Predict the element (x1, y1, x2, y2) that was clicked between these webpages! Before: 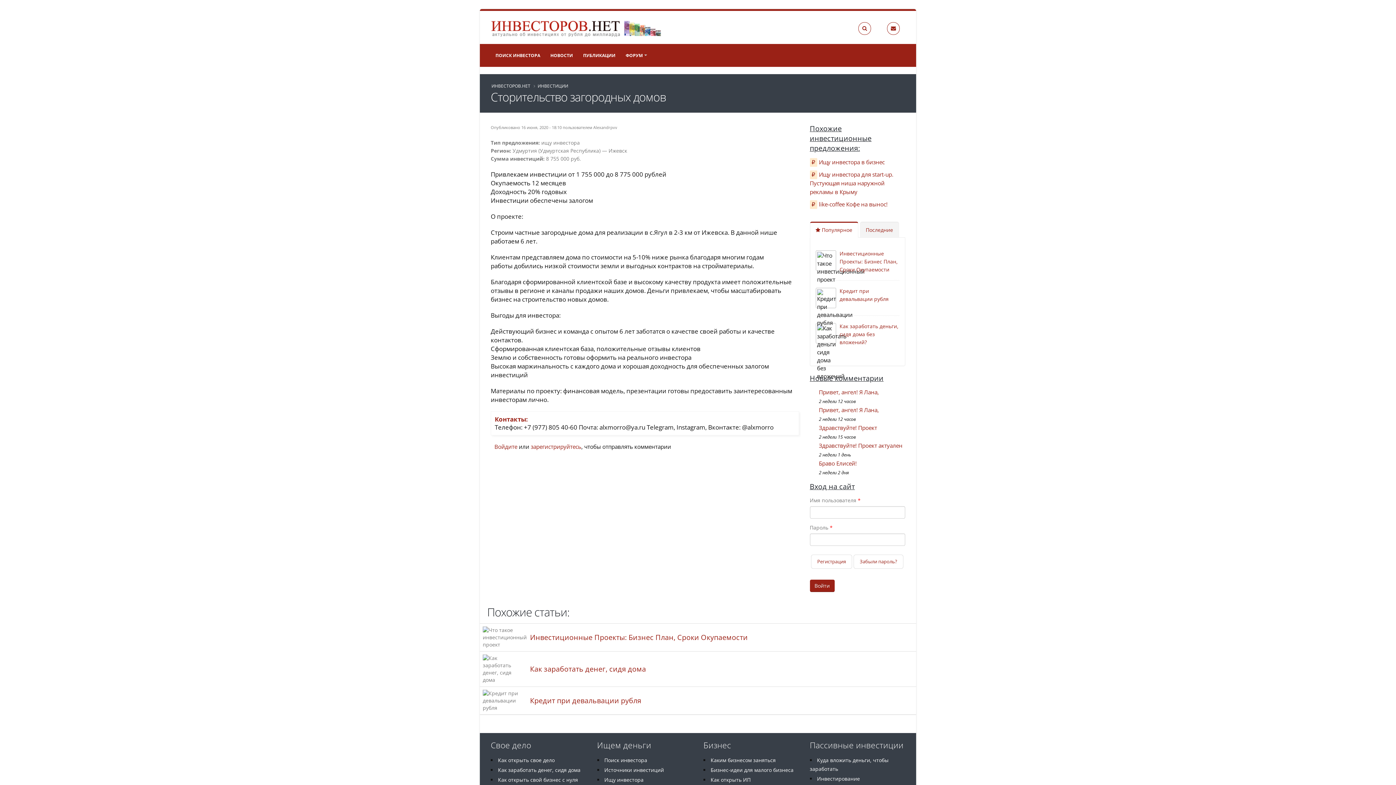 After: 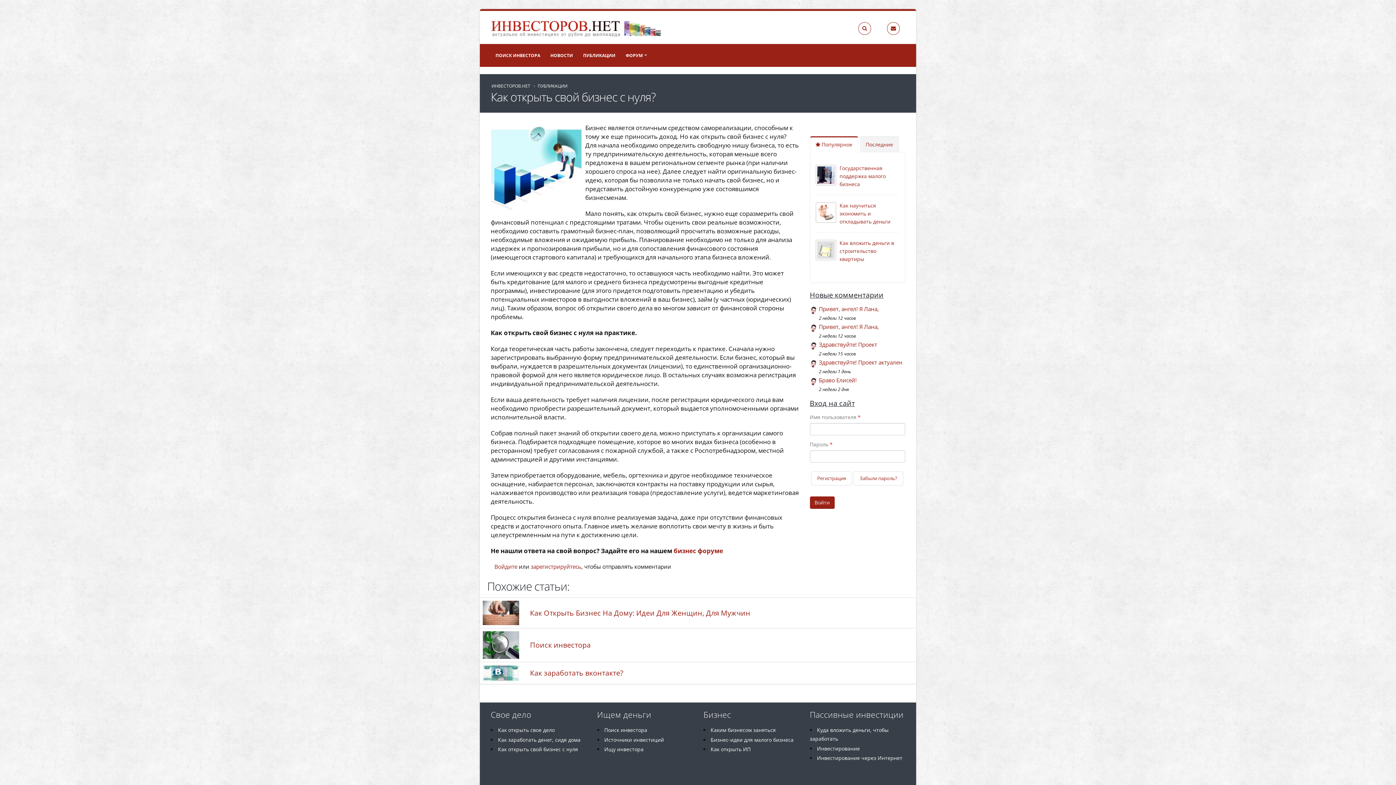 Action: label: Как открыть свой бизнес с нуля bbox: (498, 776, 578, 783)